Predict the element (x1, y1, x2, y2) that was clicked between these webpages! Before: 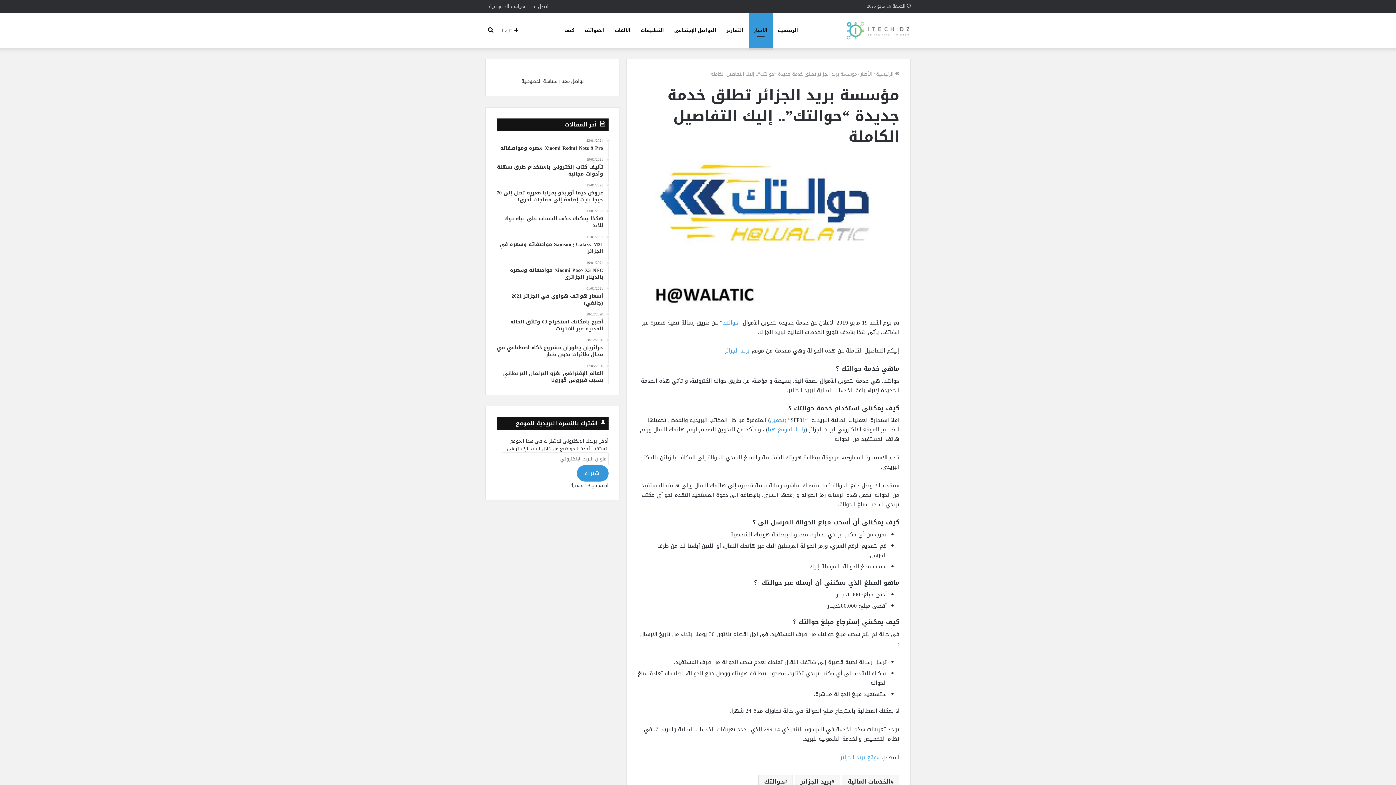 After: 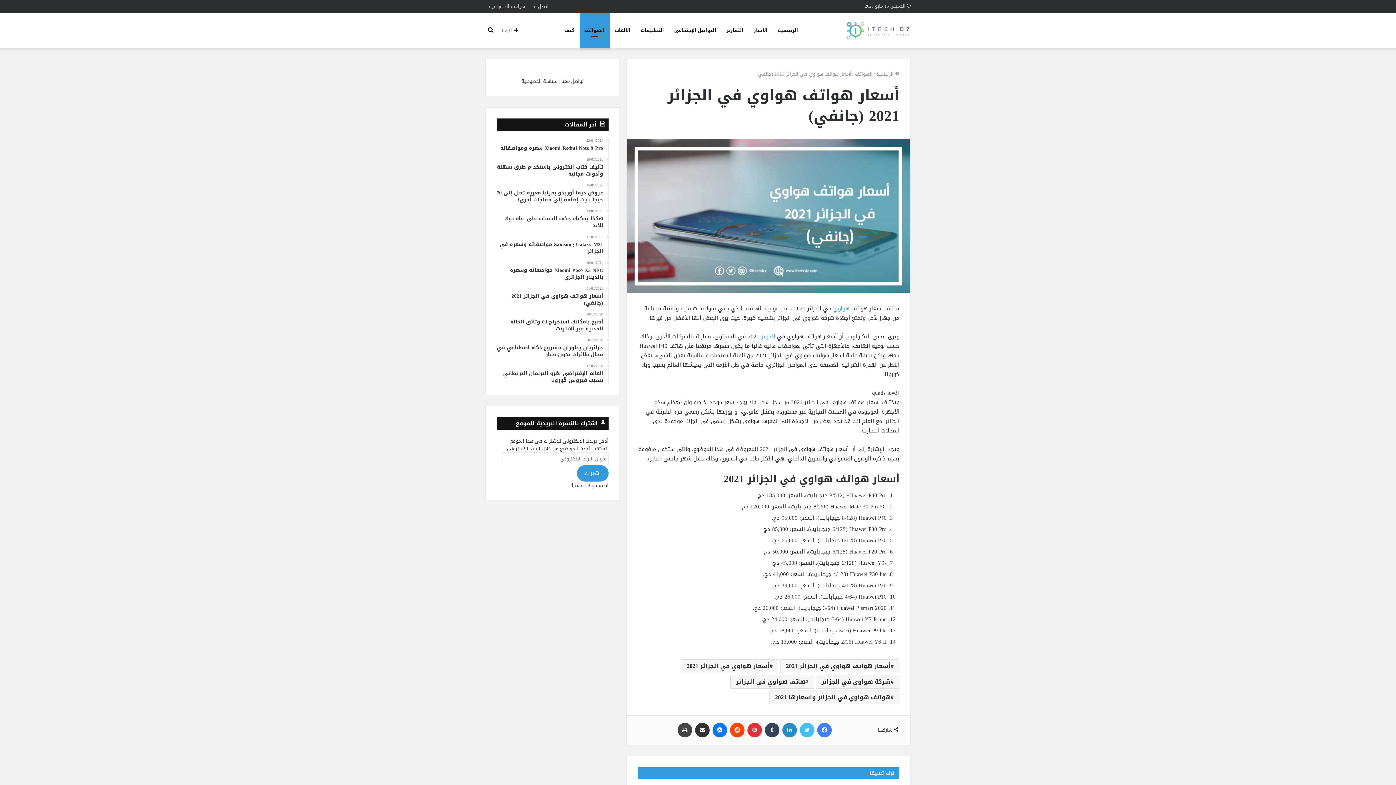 Action: bbox: (496, 286, 603, 306) label: 01/01/2021
أسعار هواتف هواوي في الجزائر 2021 (جانفي)